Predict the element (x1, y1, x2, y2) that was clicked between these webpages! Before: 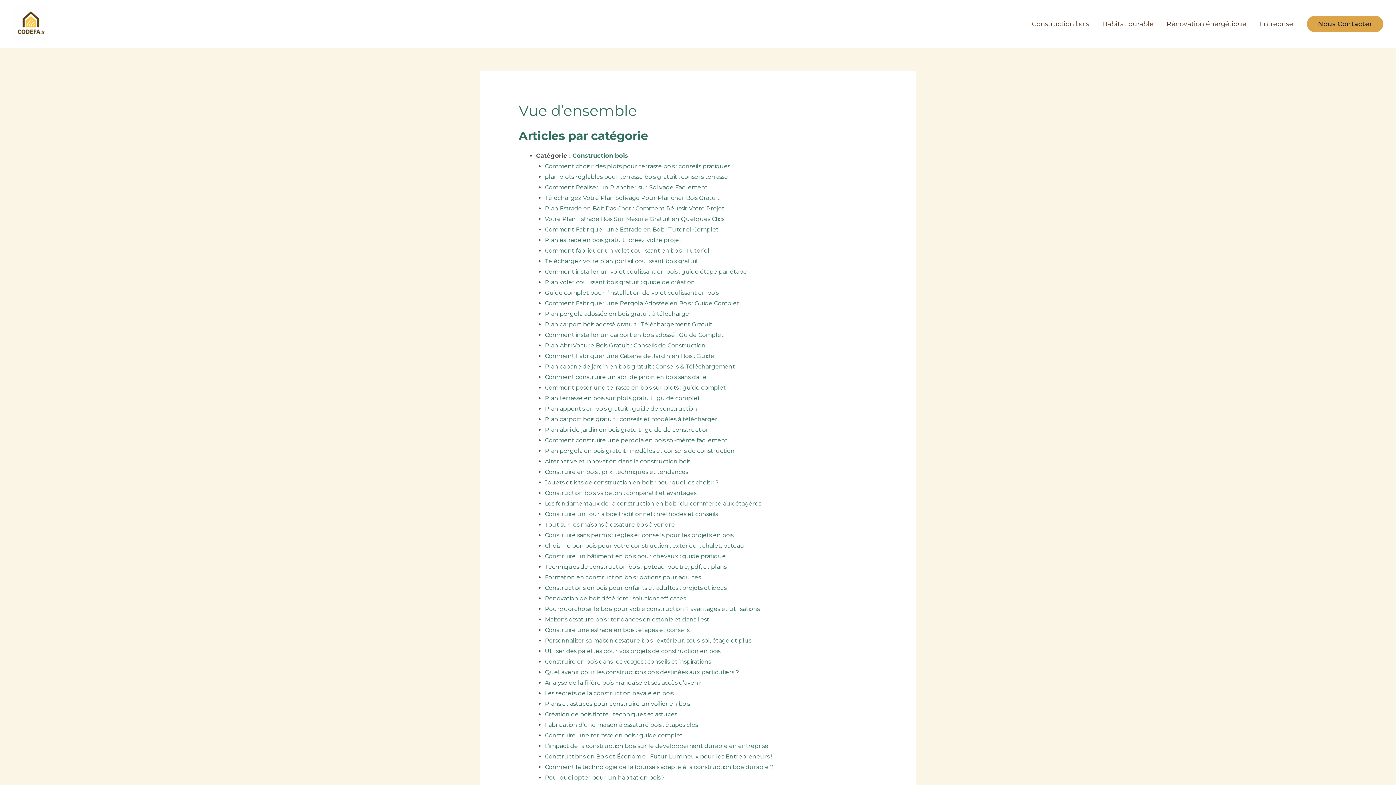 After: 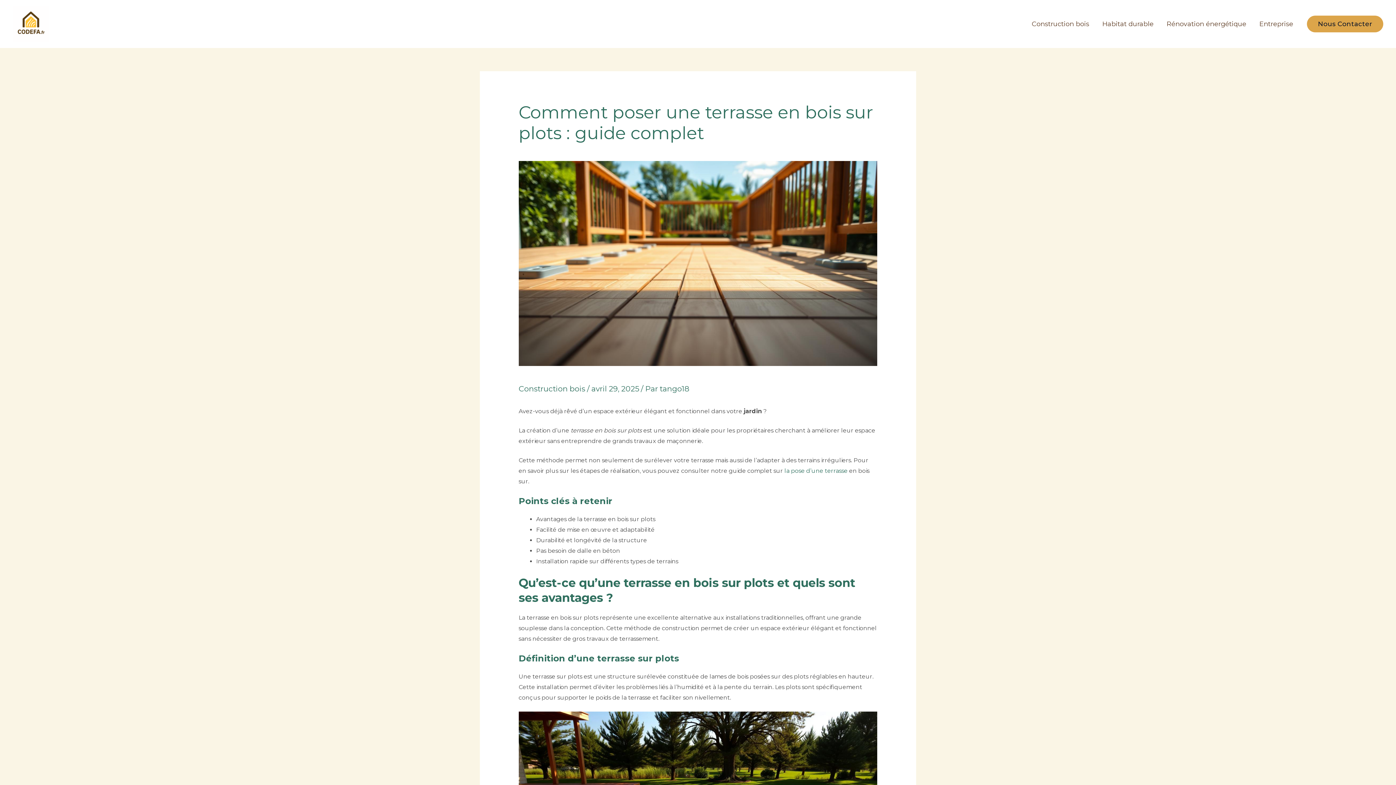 Action: bbox: (544, 384, 726, 391) label: Comment poser une terrasse en bois sur plots : guide complet